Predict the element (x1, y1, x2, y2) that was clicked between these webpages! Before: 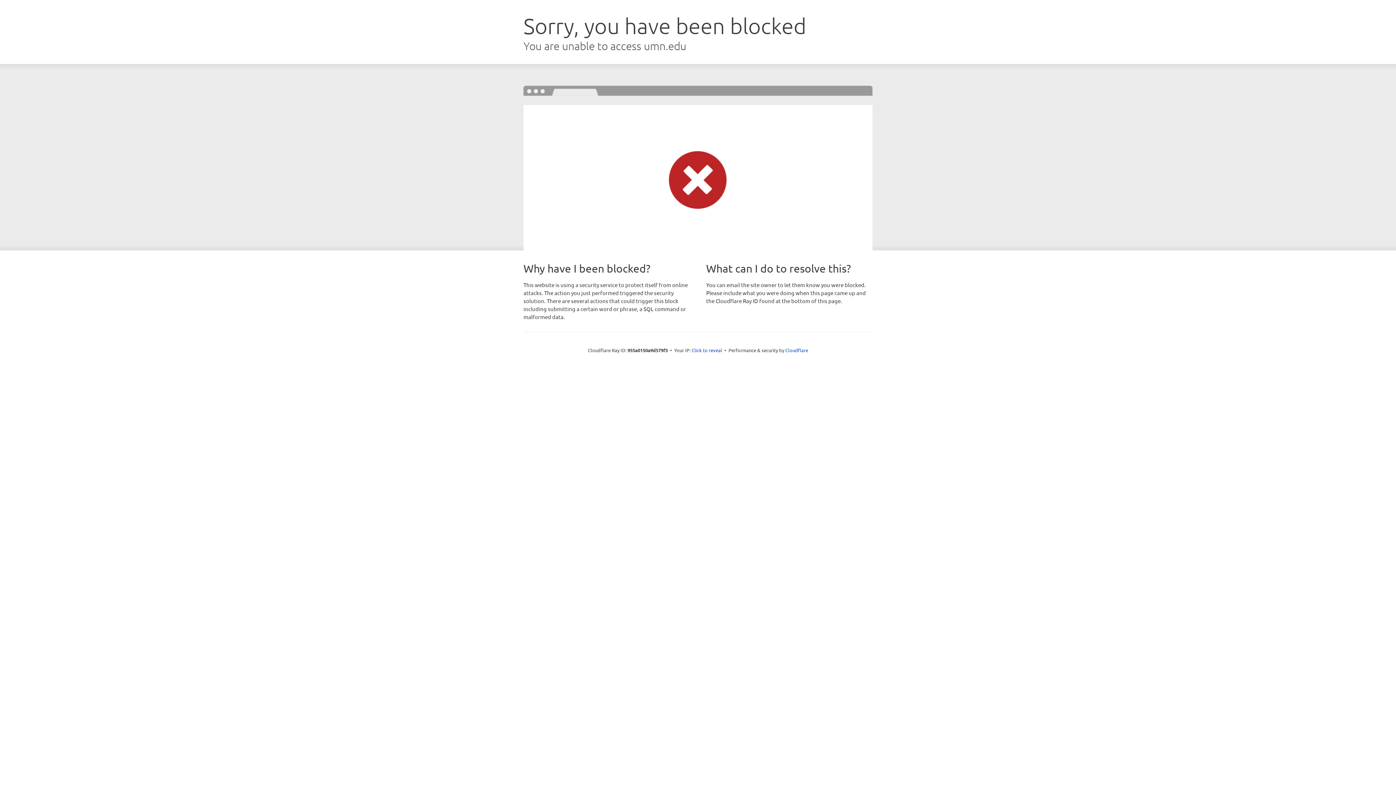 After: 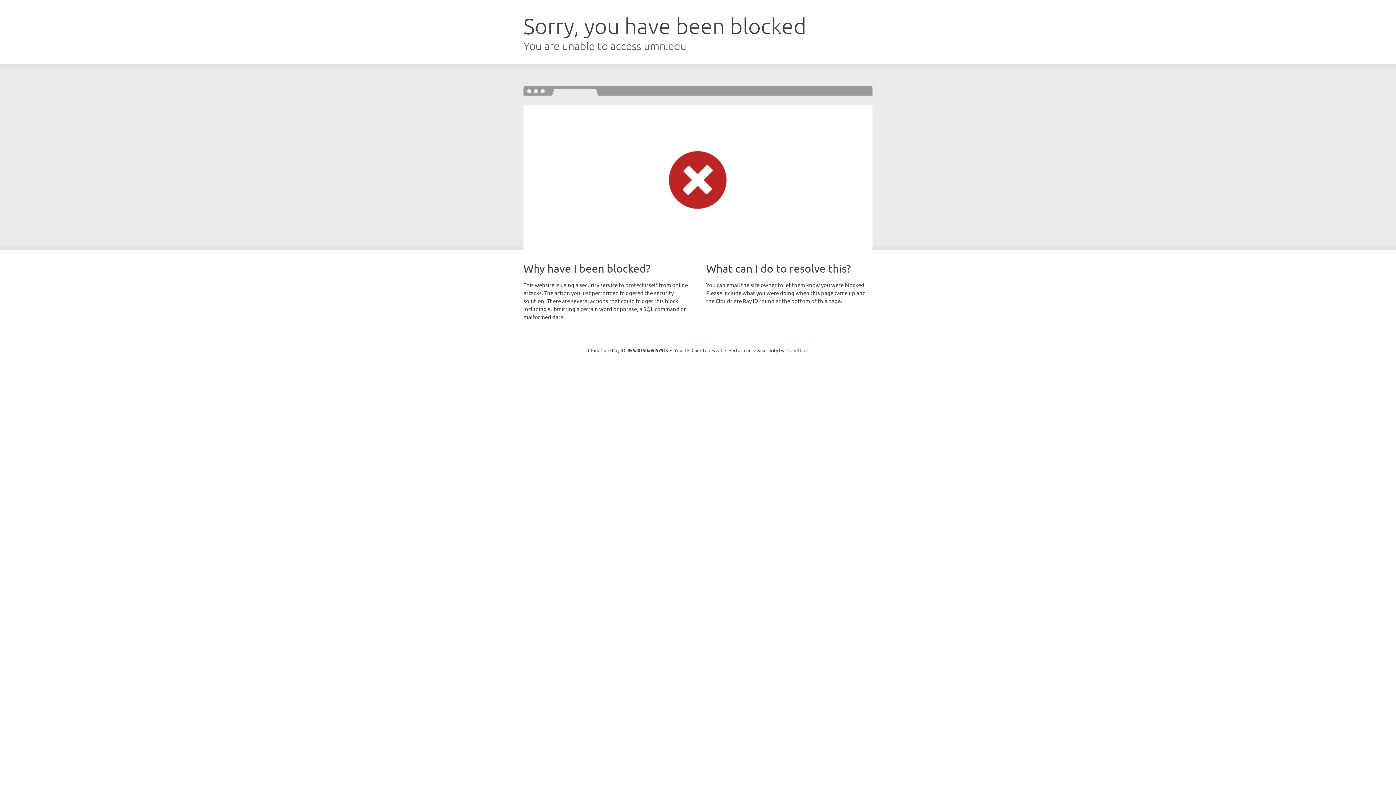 Action: bbox: (785, 347, 808, 353) label: Cloudflare